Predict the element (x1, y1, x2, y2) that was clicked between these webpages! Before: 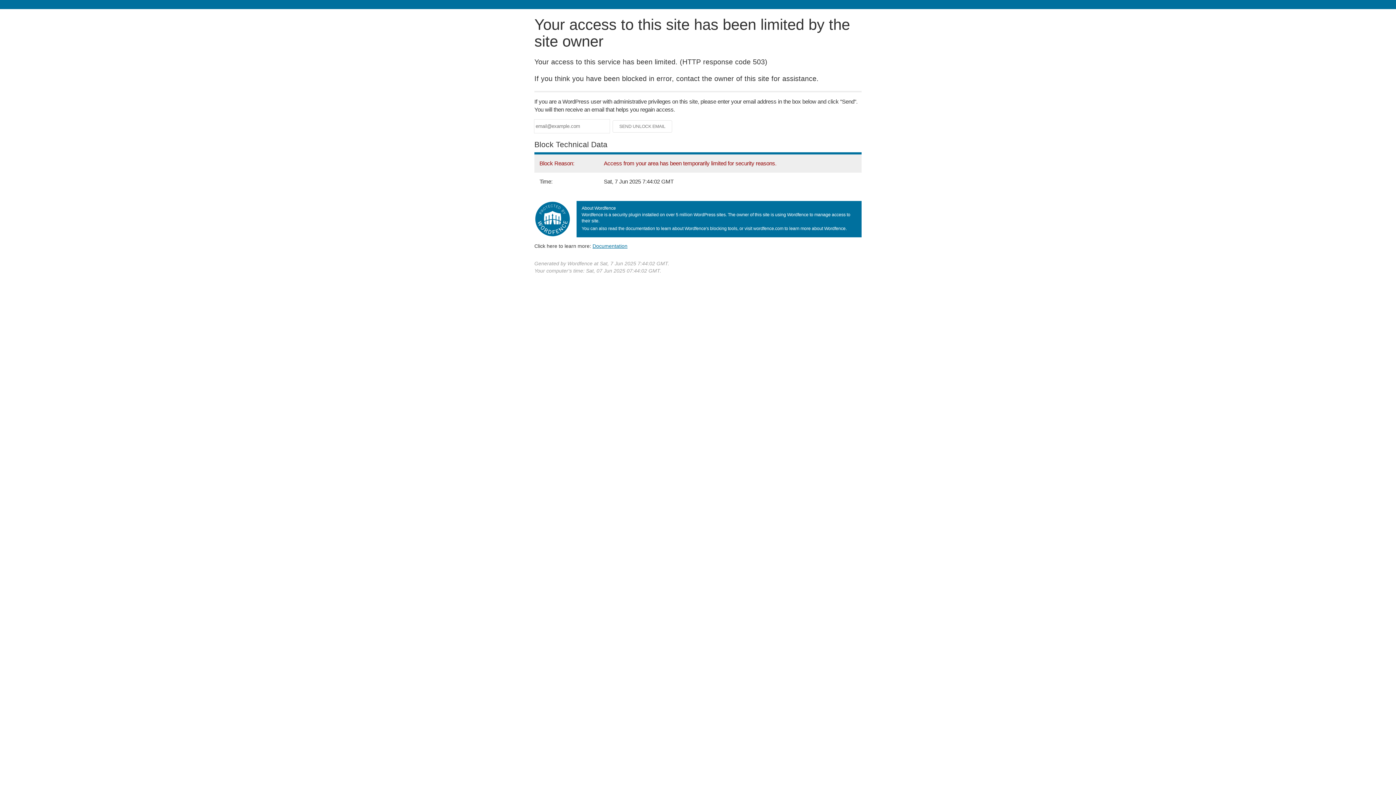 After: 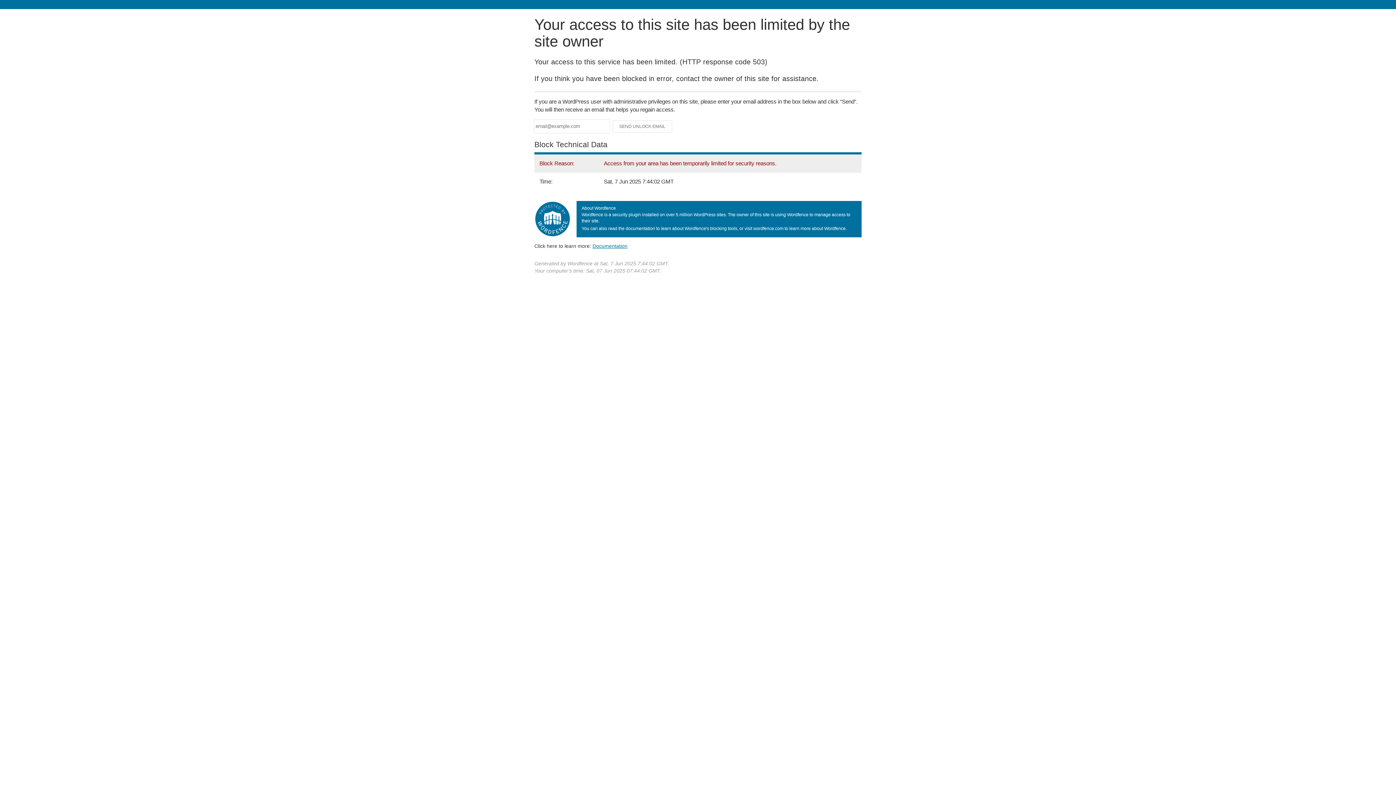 Action: label: Documentation bbox: (592, 243, 627, 248)